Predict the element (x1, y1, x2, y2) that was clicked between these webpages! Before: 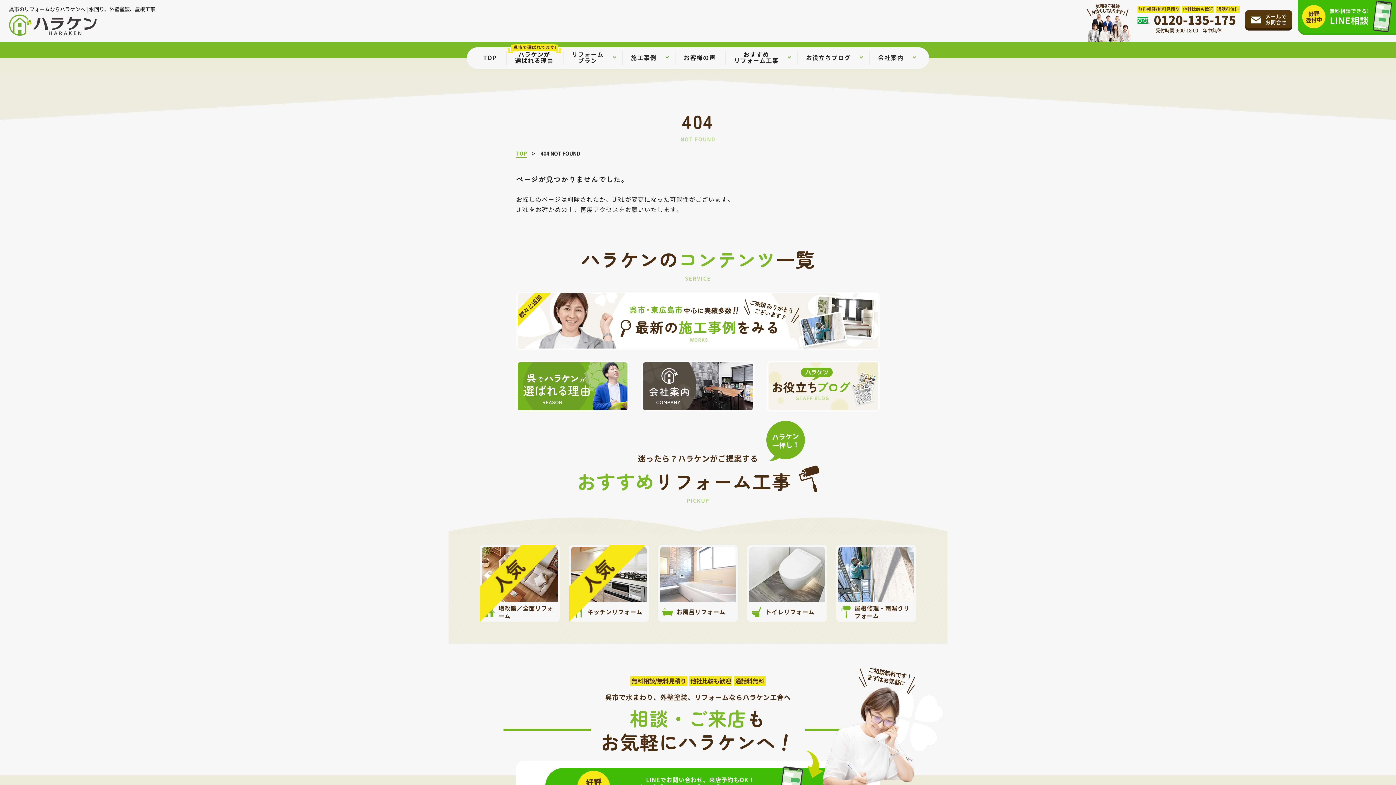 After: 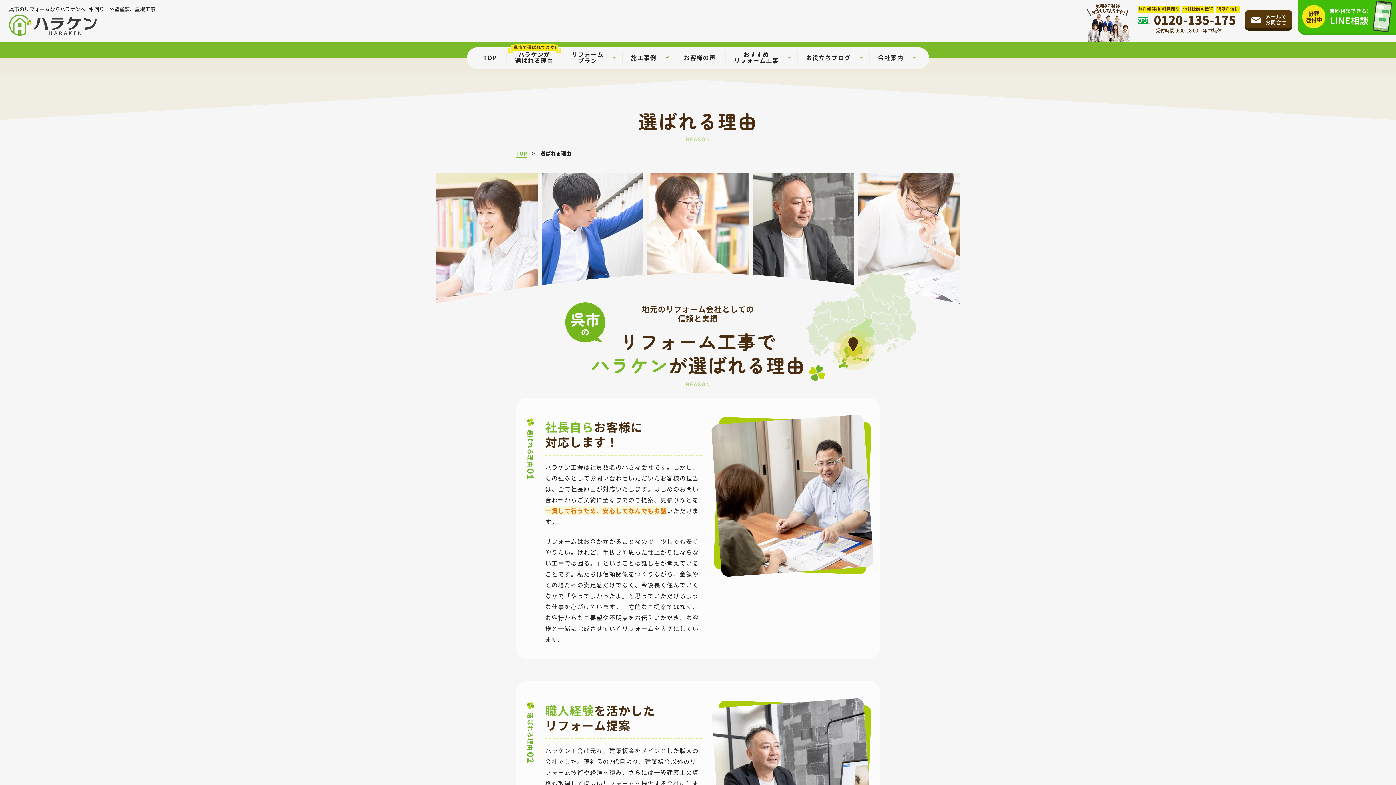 Action: label: ハラケンが
選ばれる理由 bbox: (506, 47, 562, 69)